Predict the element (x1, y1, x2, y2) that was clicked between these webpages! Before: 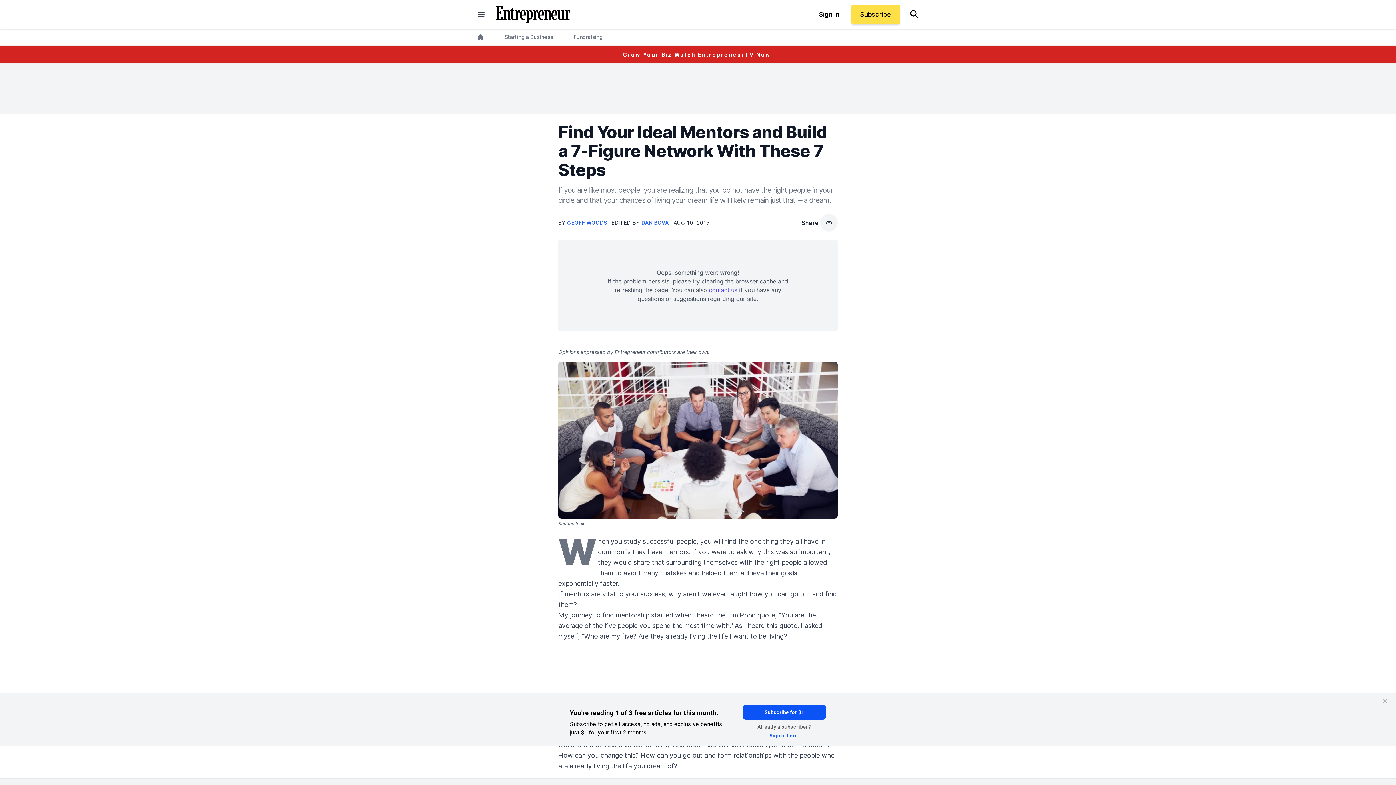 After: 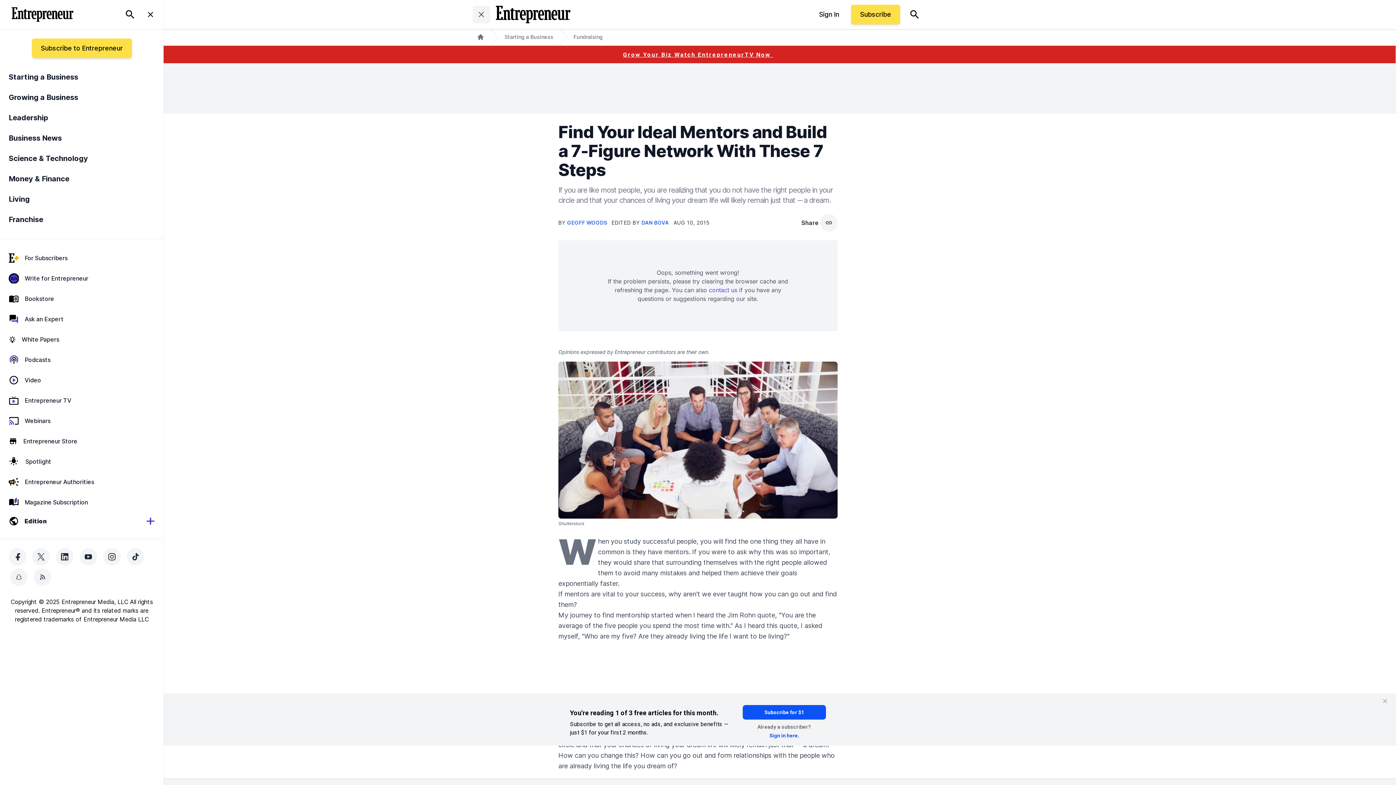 Action: bbox: (472, 5, 490, 23) label: closed main menu